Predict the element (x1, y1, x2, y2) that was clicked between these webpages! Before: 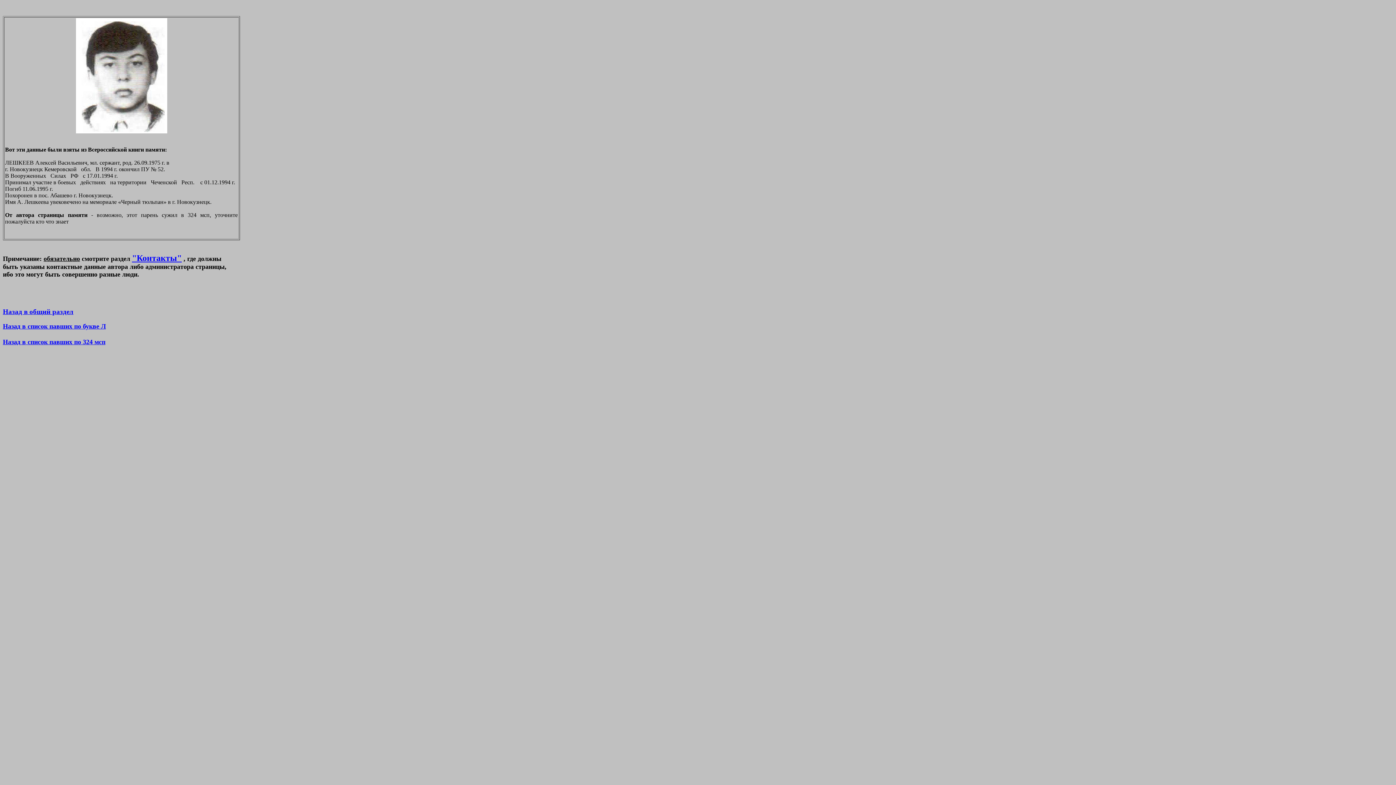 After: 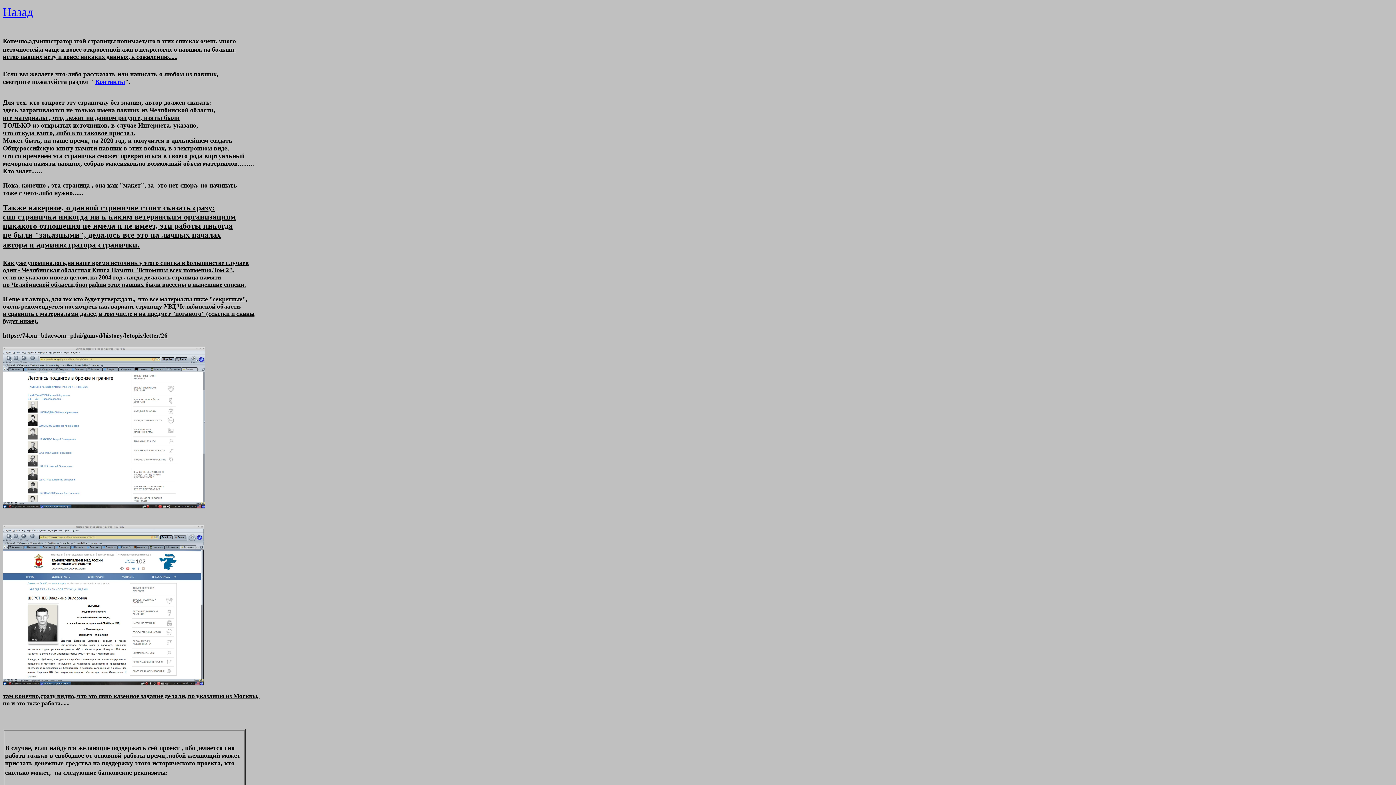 Action: bbox: (2, 309, 73, 315) label: Назад в общий раздел